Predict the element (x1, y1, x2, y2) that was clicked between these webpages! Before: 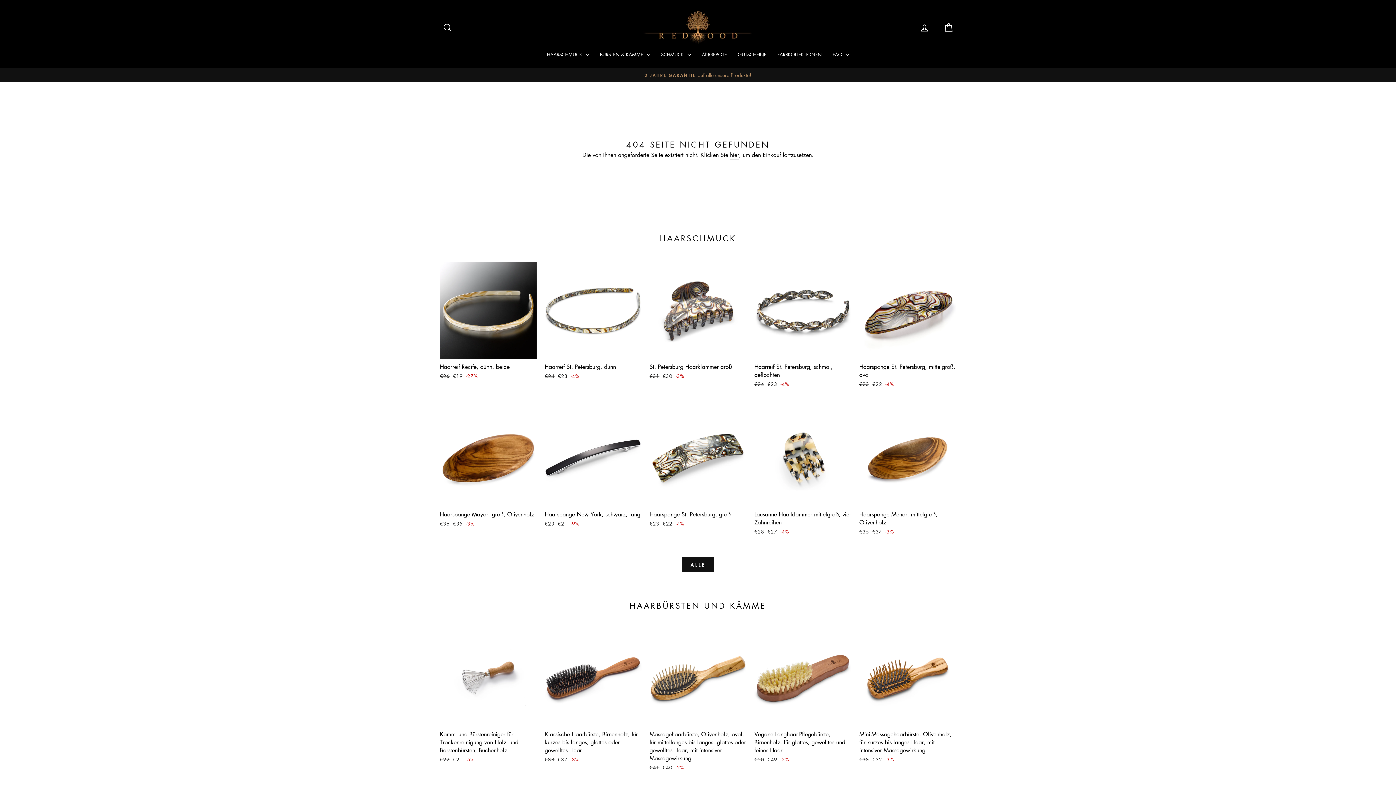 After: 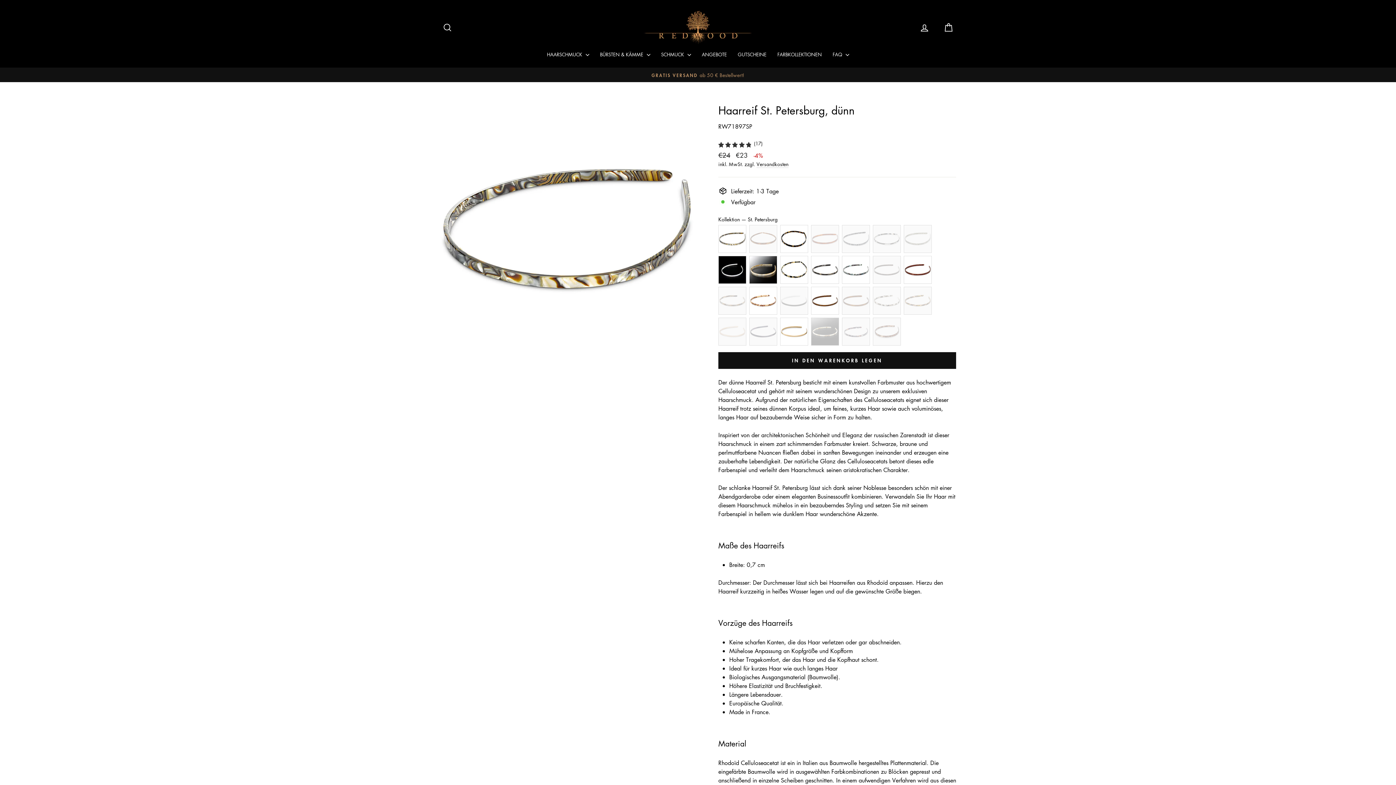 Action: bbox: (544, 359, 641, 381) label: Haarreif St. Petersburg, dünn
Normaler Preis
€24 
Sonderpreis
€23 -4%